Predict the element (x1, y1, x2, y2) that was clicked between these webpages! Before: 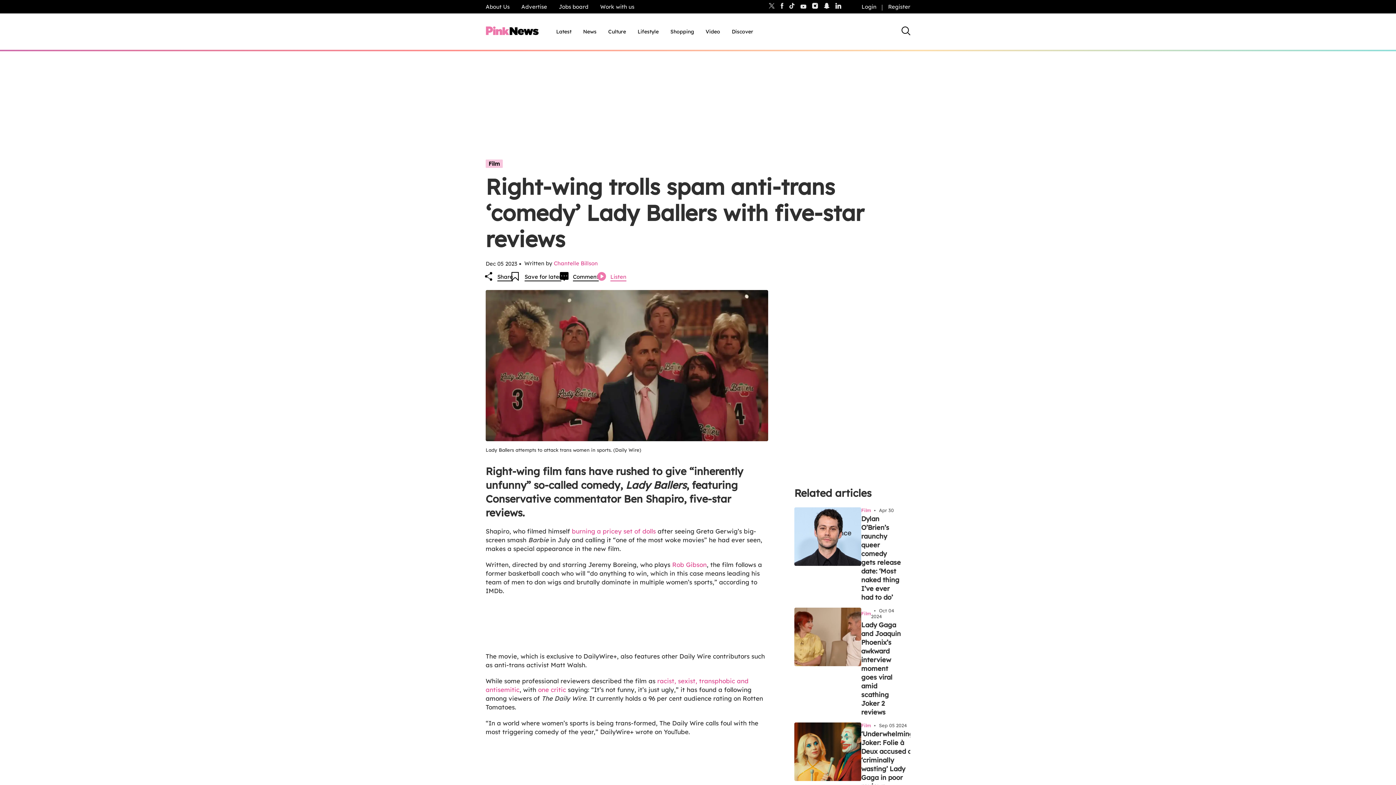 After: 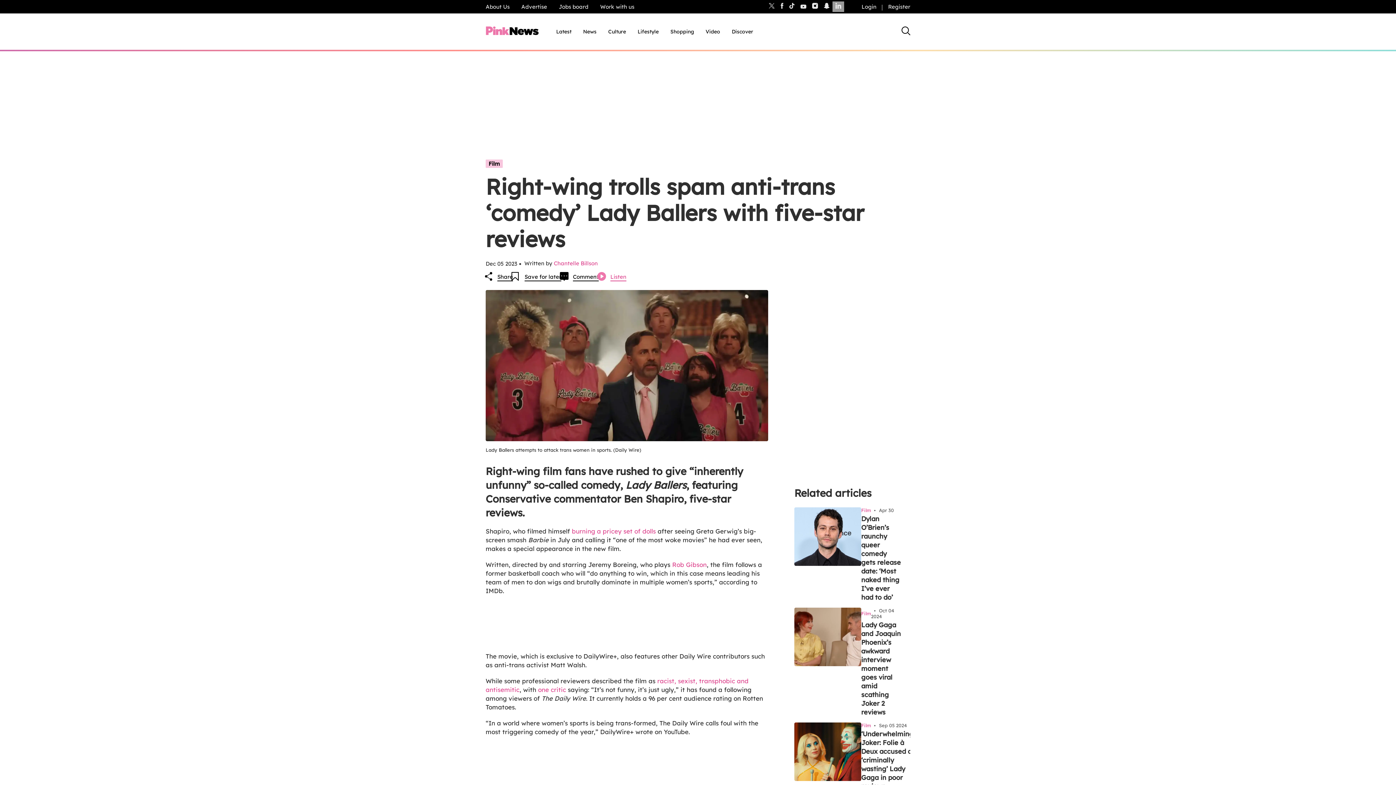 Action: bbox: (832, 1, 844, 12)